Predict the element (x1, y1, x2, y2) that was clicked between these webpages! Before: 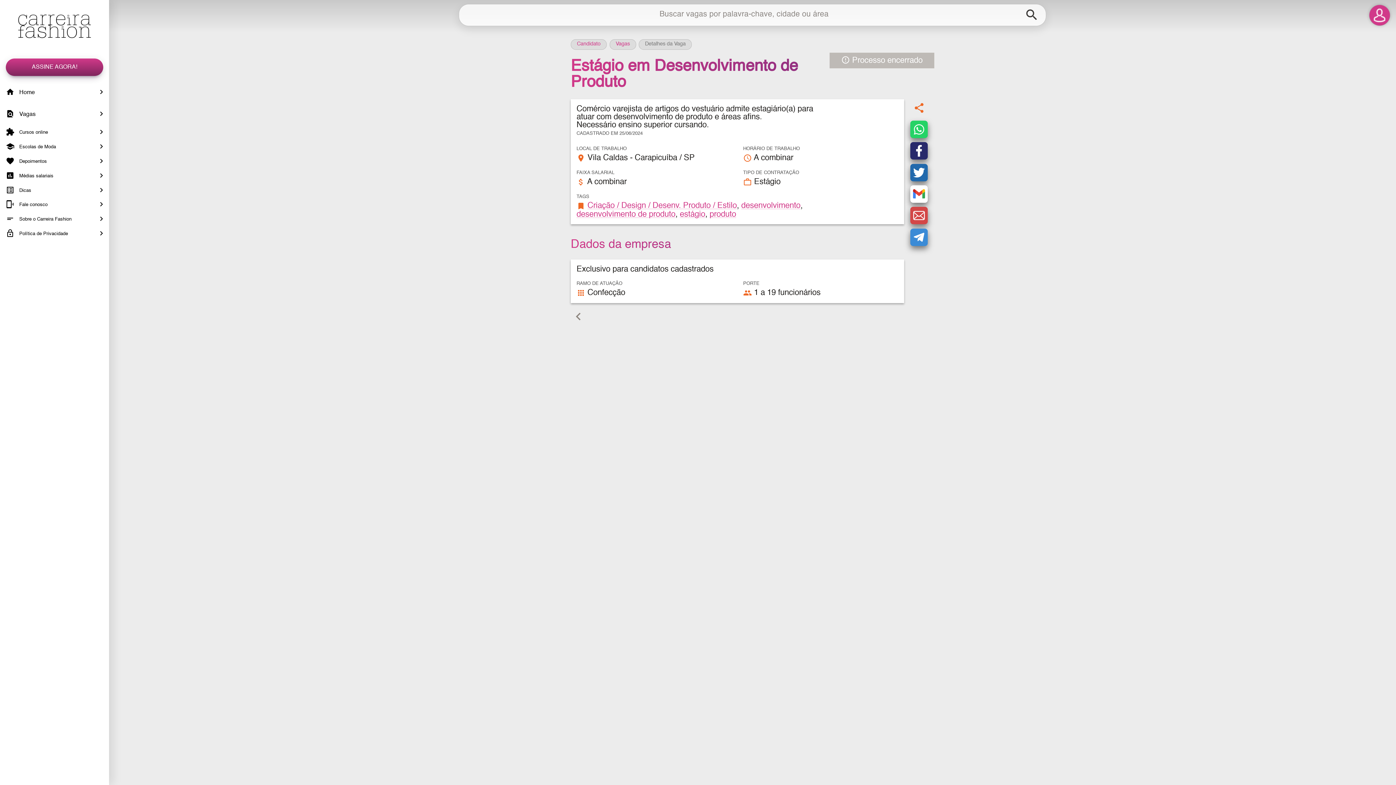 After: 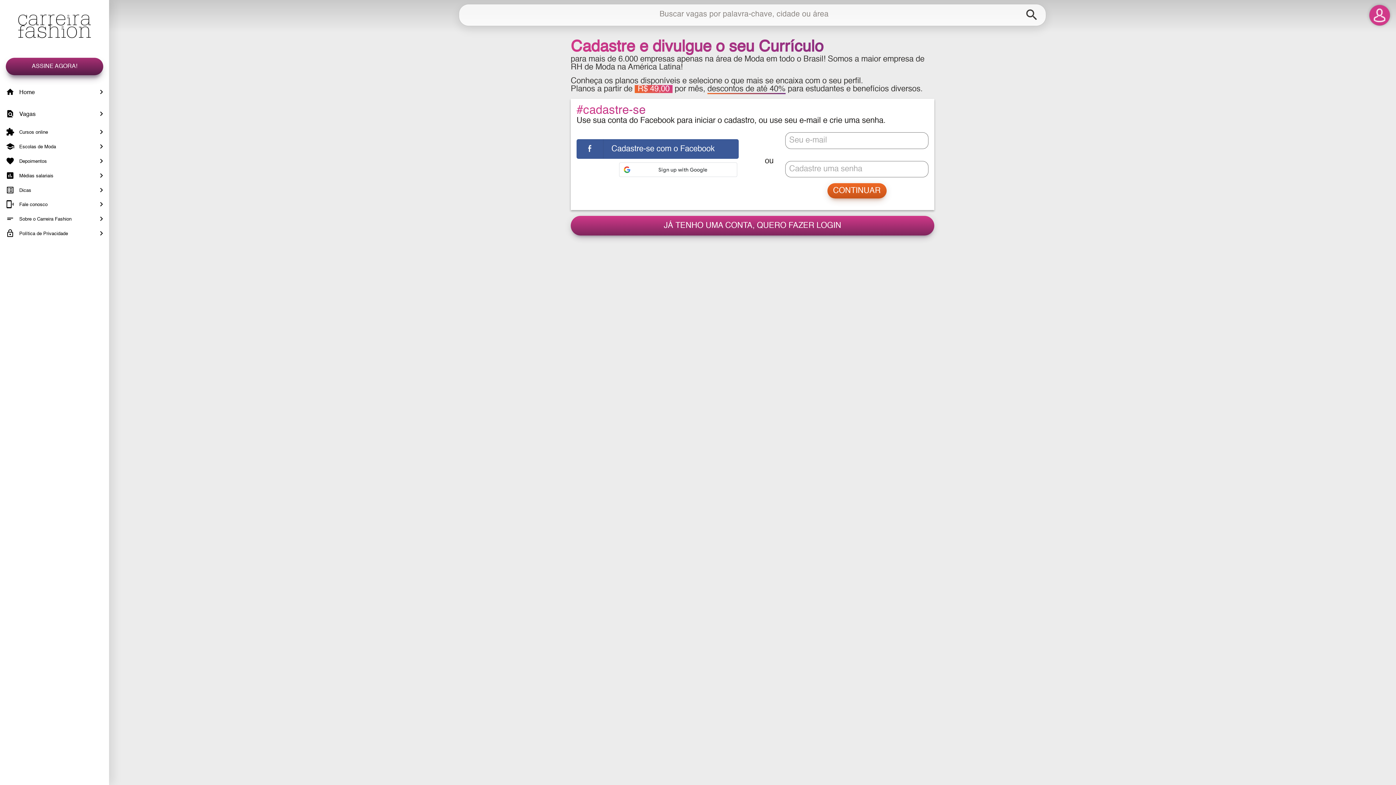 Action: bbox: (5, 58, 103, 76) label: ASSINE AGORA!